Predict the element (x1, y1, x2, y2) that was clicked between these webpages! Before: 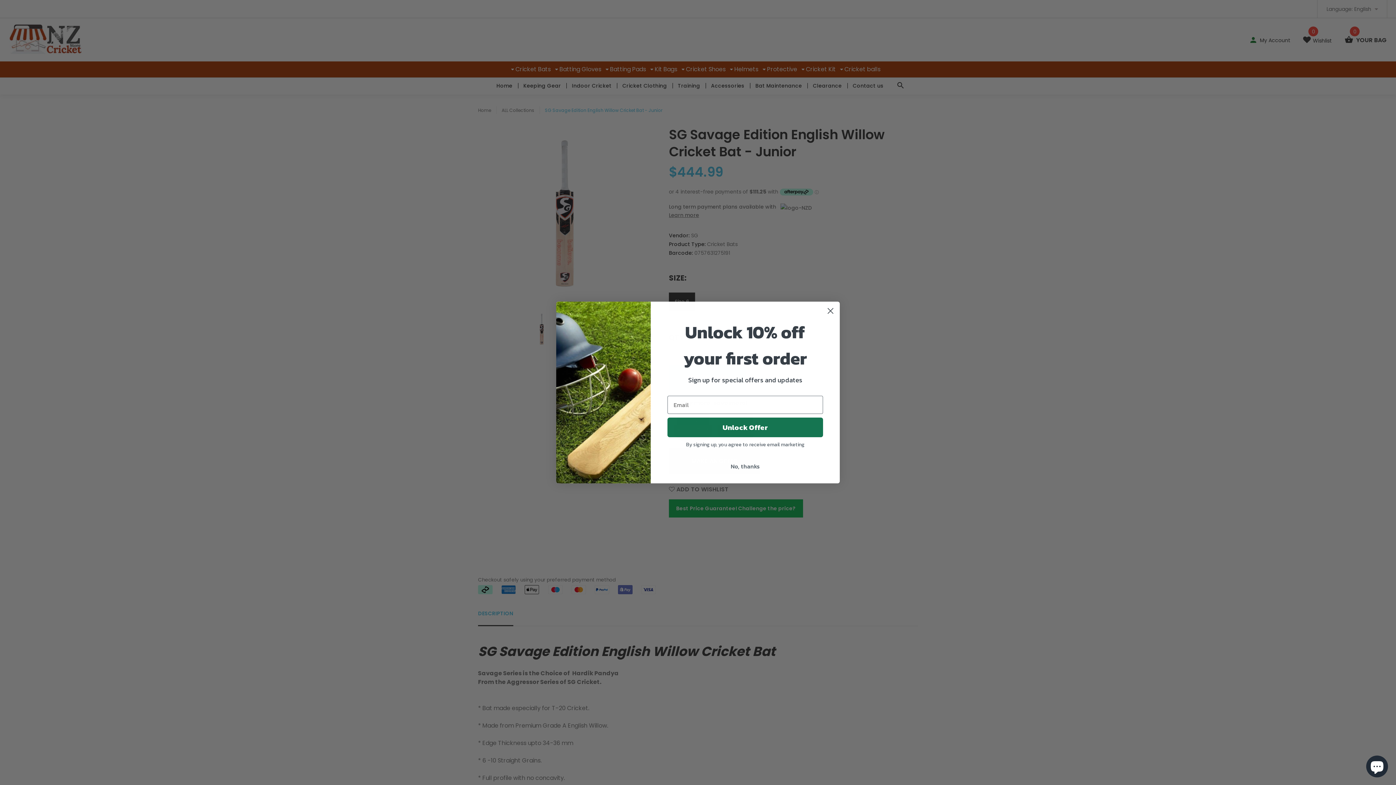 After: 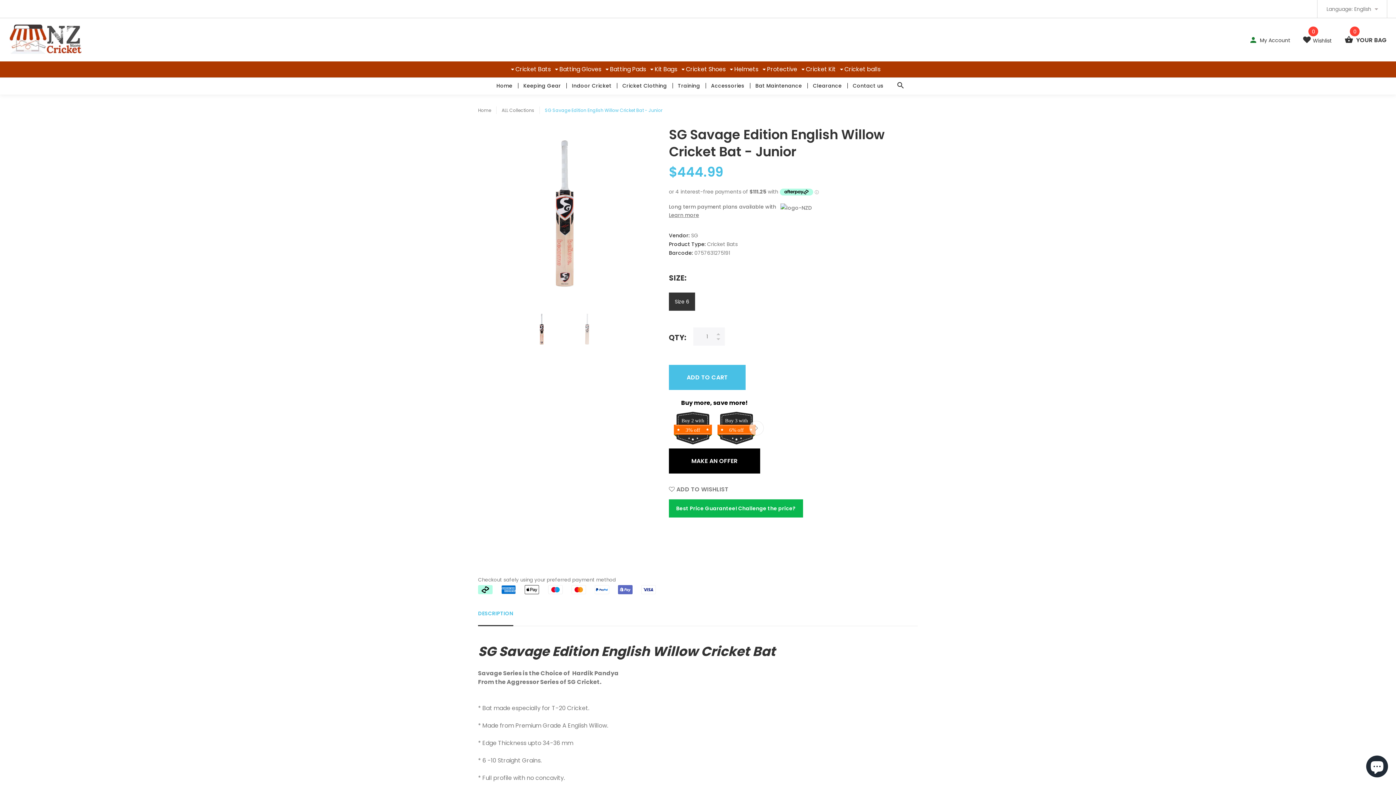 Action: label: Close dialog bbox: (824, 324, 837, 337)